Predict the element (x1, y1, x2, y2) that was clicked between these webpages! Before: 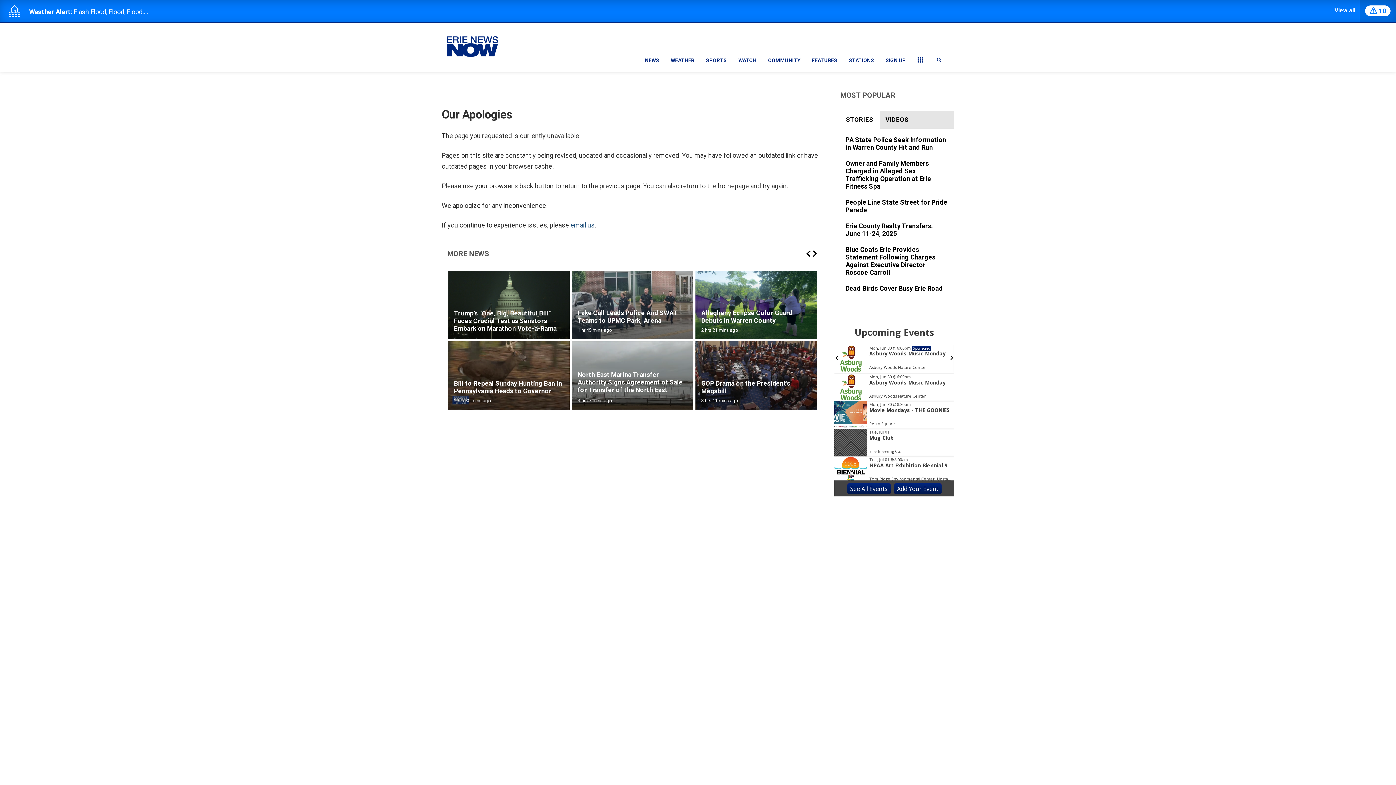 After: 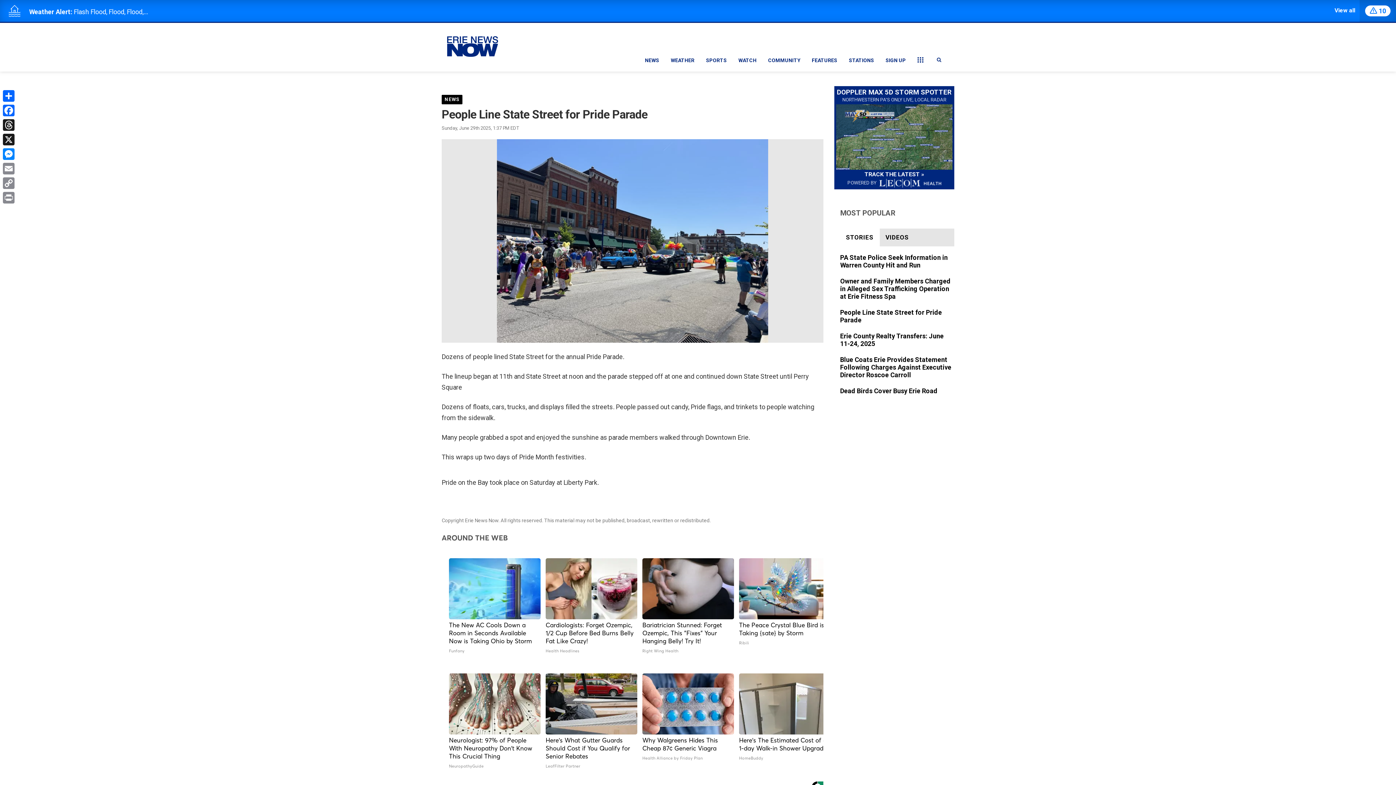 Action: bbox: (845, 198, 949, 214)